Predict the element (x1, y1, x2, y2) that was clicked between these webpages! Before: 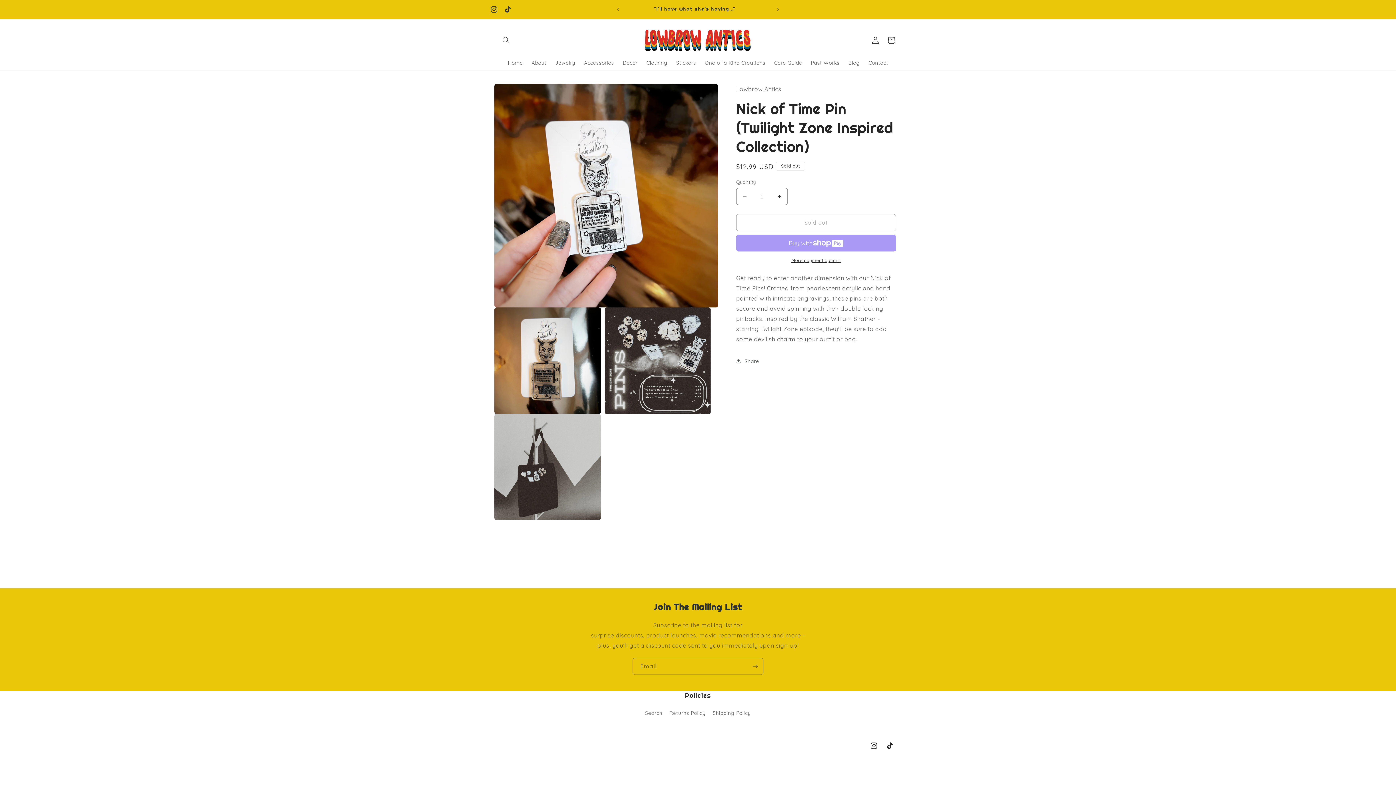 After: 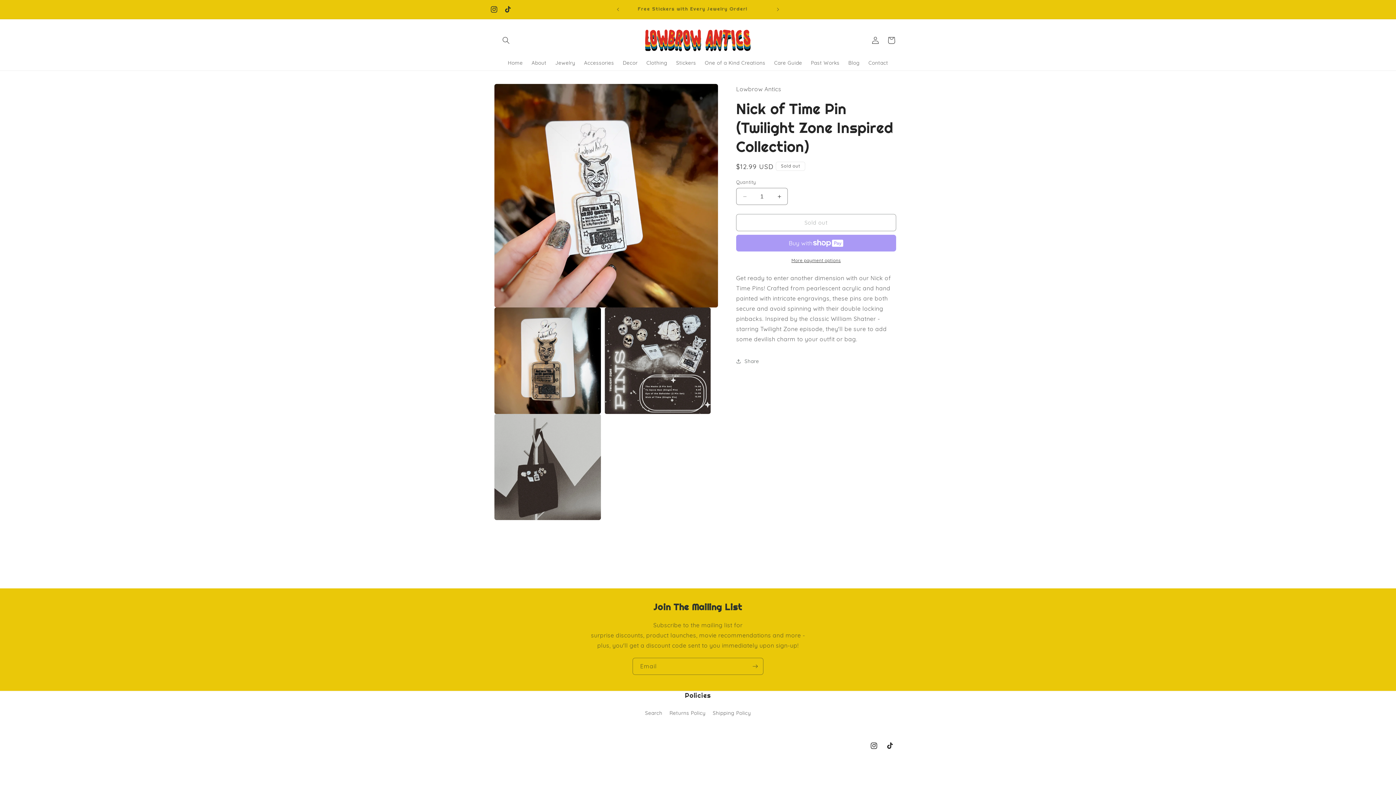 Action: label: More payment options bbox: (736, 257, 896, 264)